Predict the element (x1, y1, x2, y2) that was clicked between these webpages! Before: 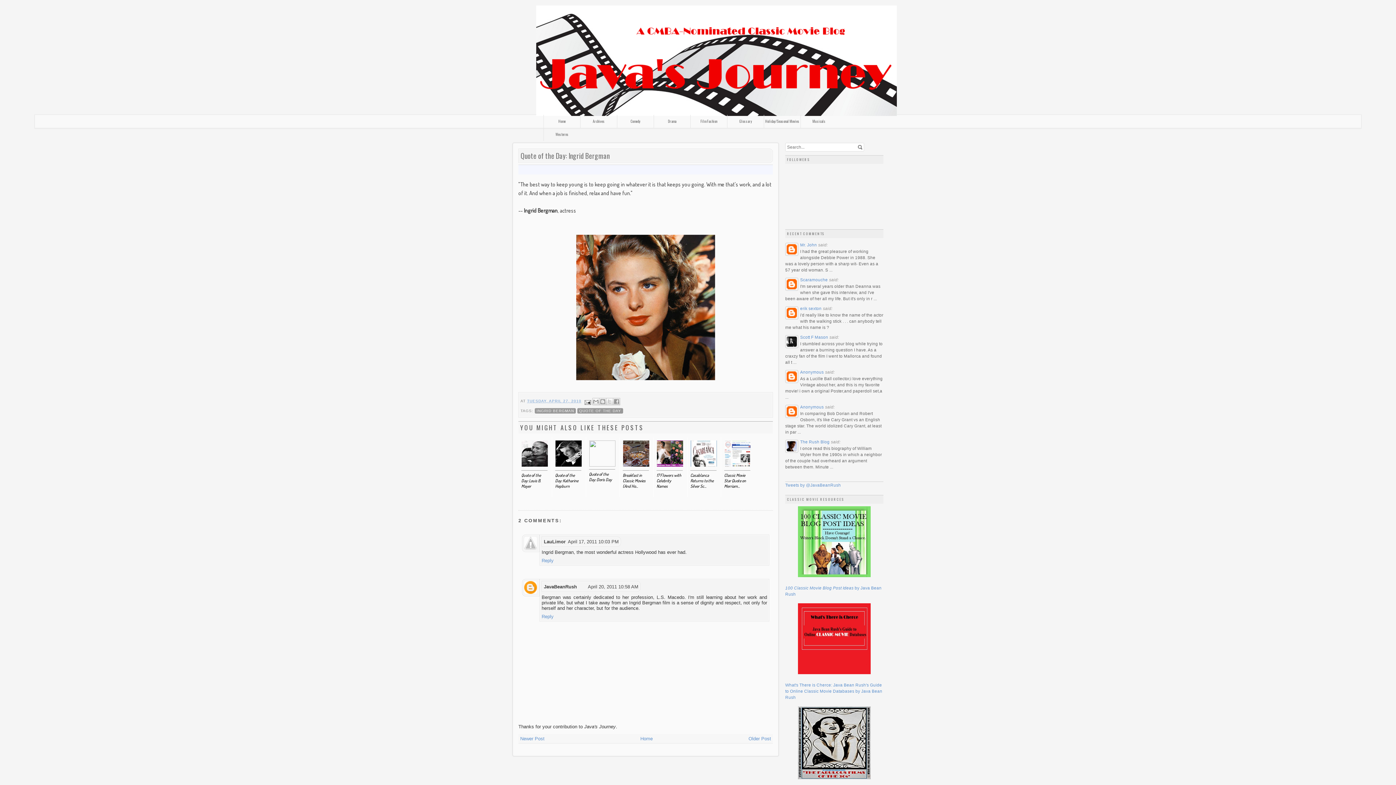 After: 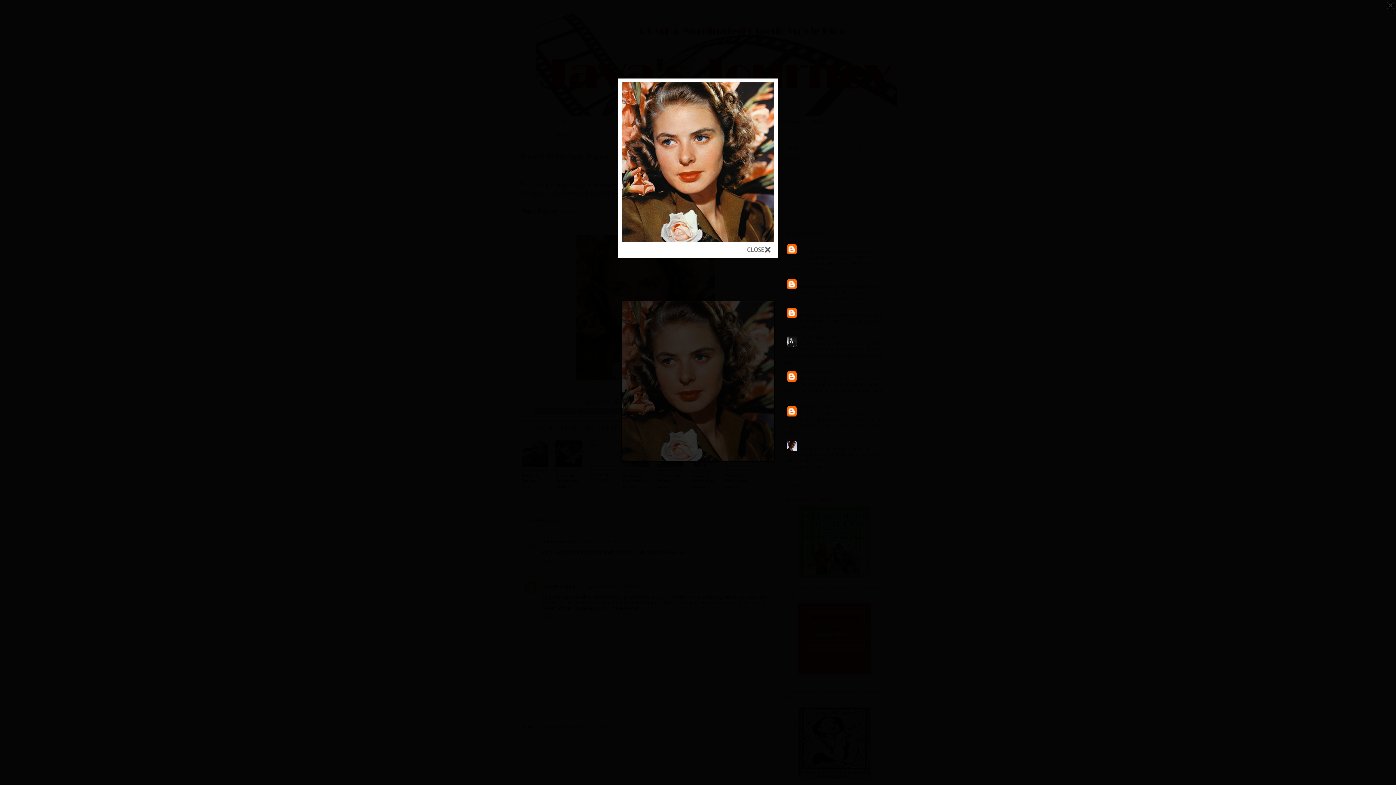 Action: bbox: (576, 374, 715, 381)